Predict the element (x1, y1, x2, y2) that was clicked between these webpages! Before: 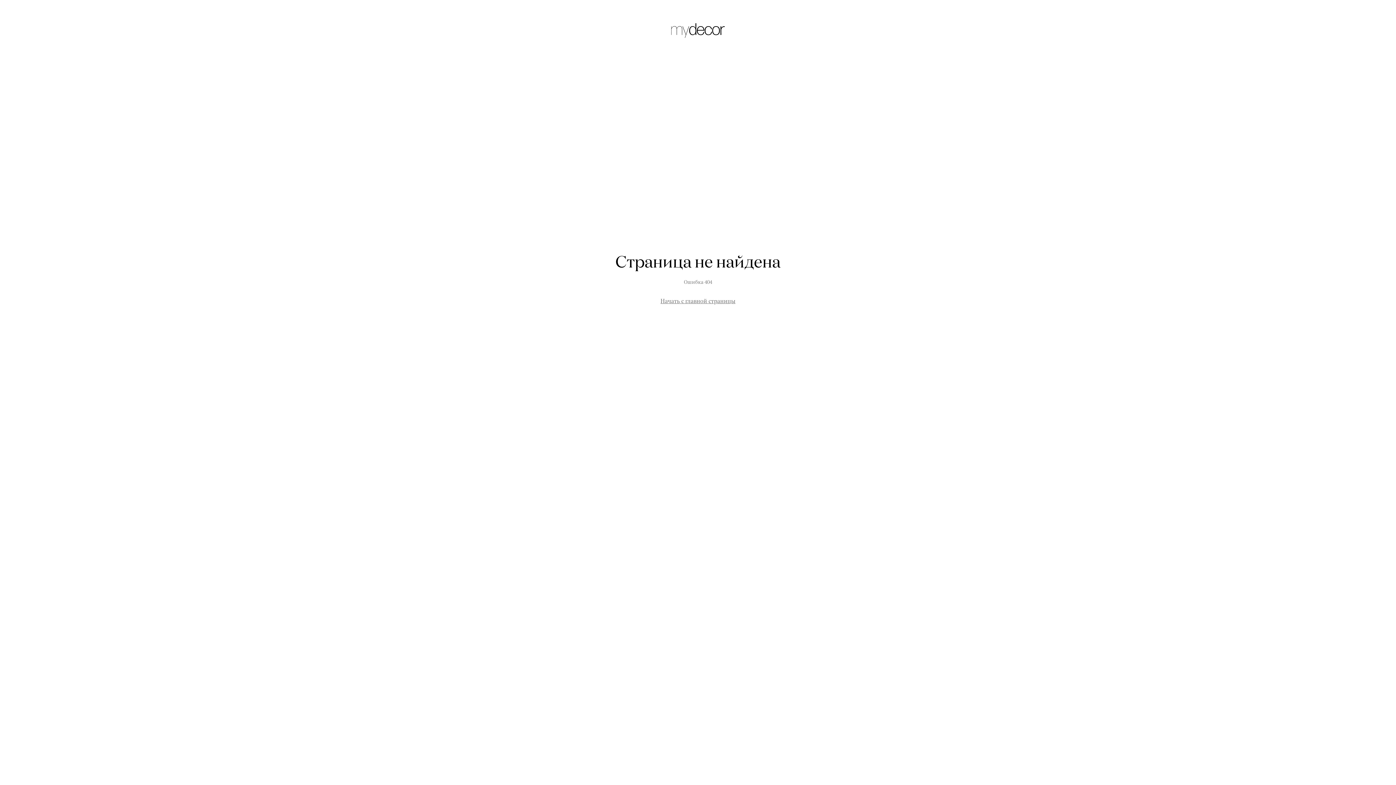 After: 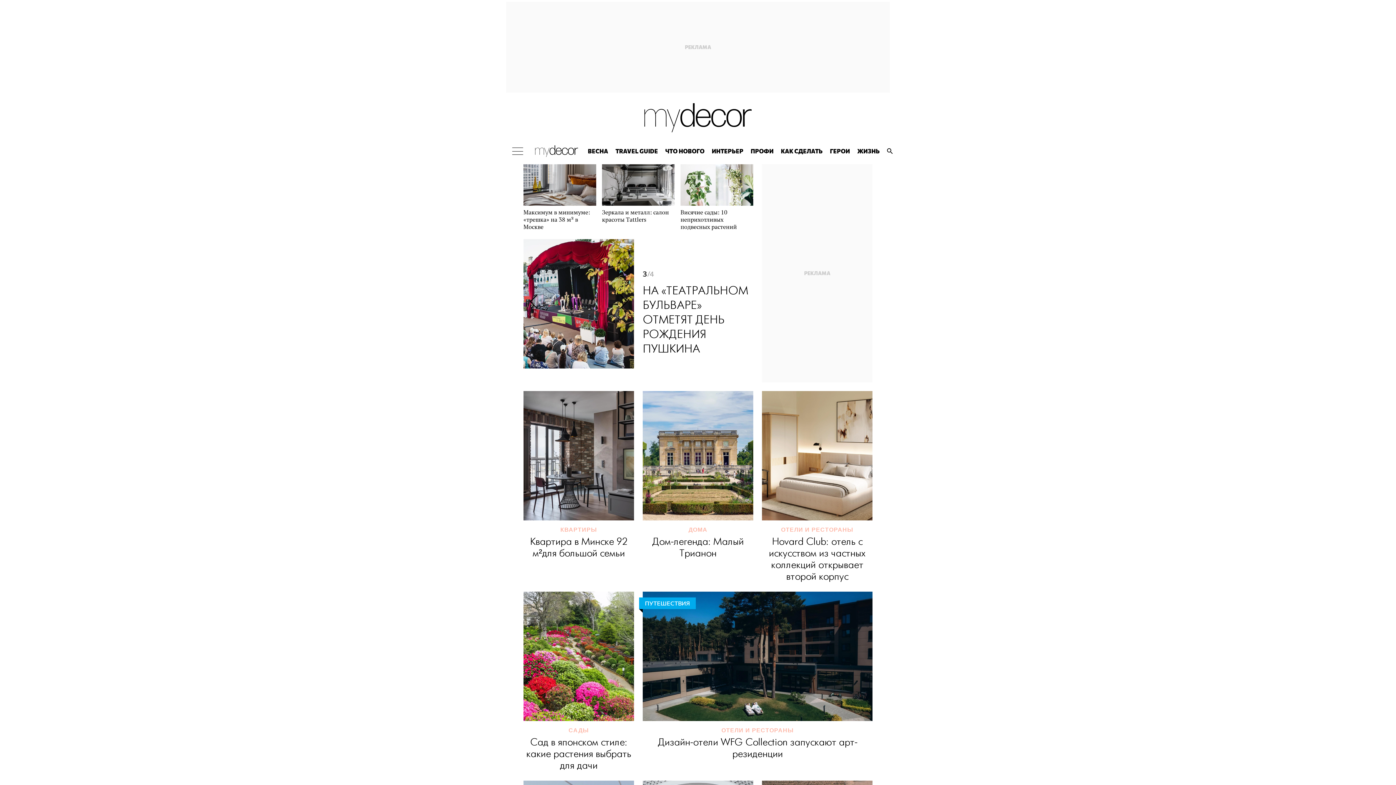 Action: label: Начать с главной страницы bbox: (660, 296, 735, 305)